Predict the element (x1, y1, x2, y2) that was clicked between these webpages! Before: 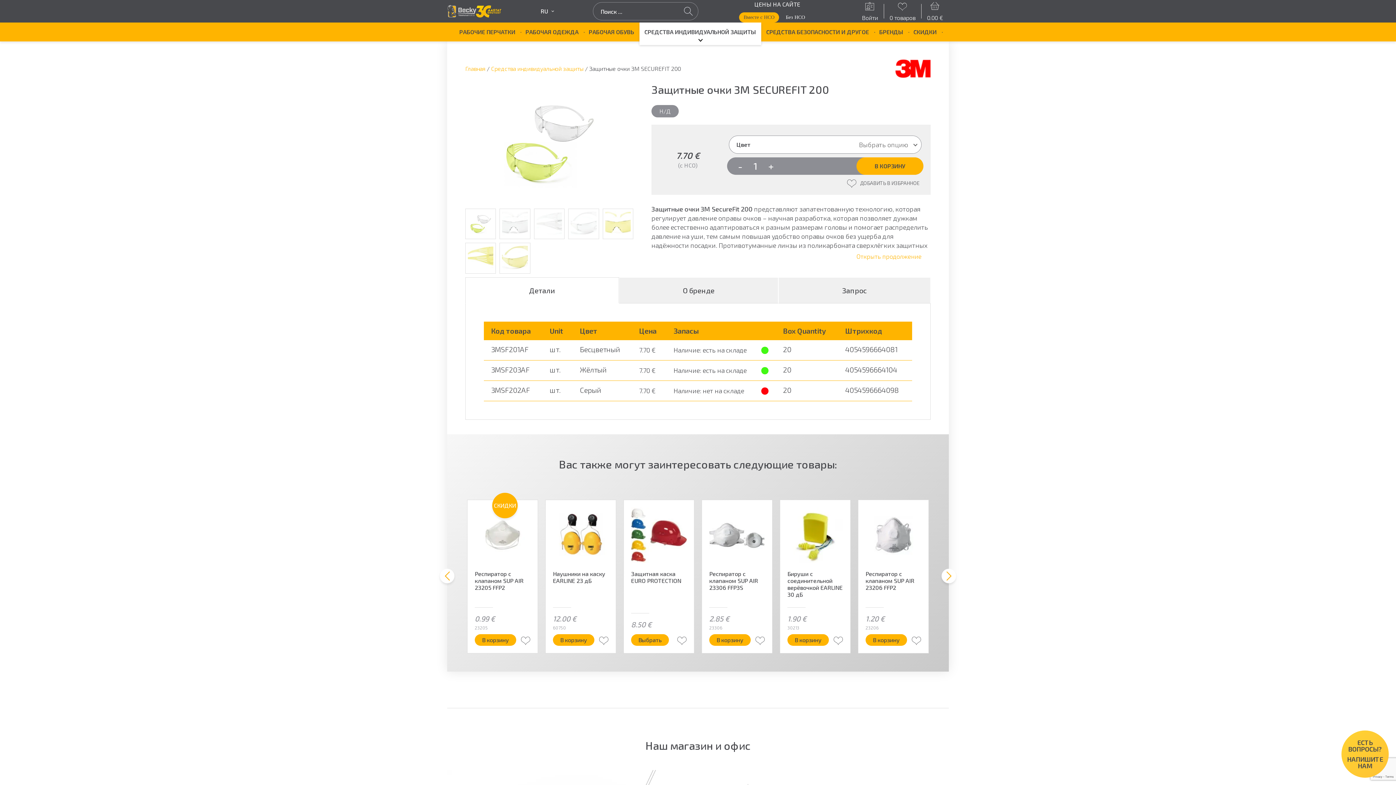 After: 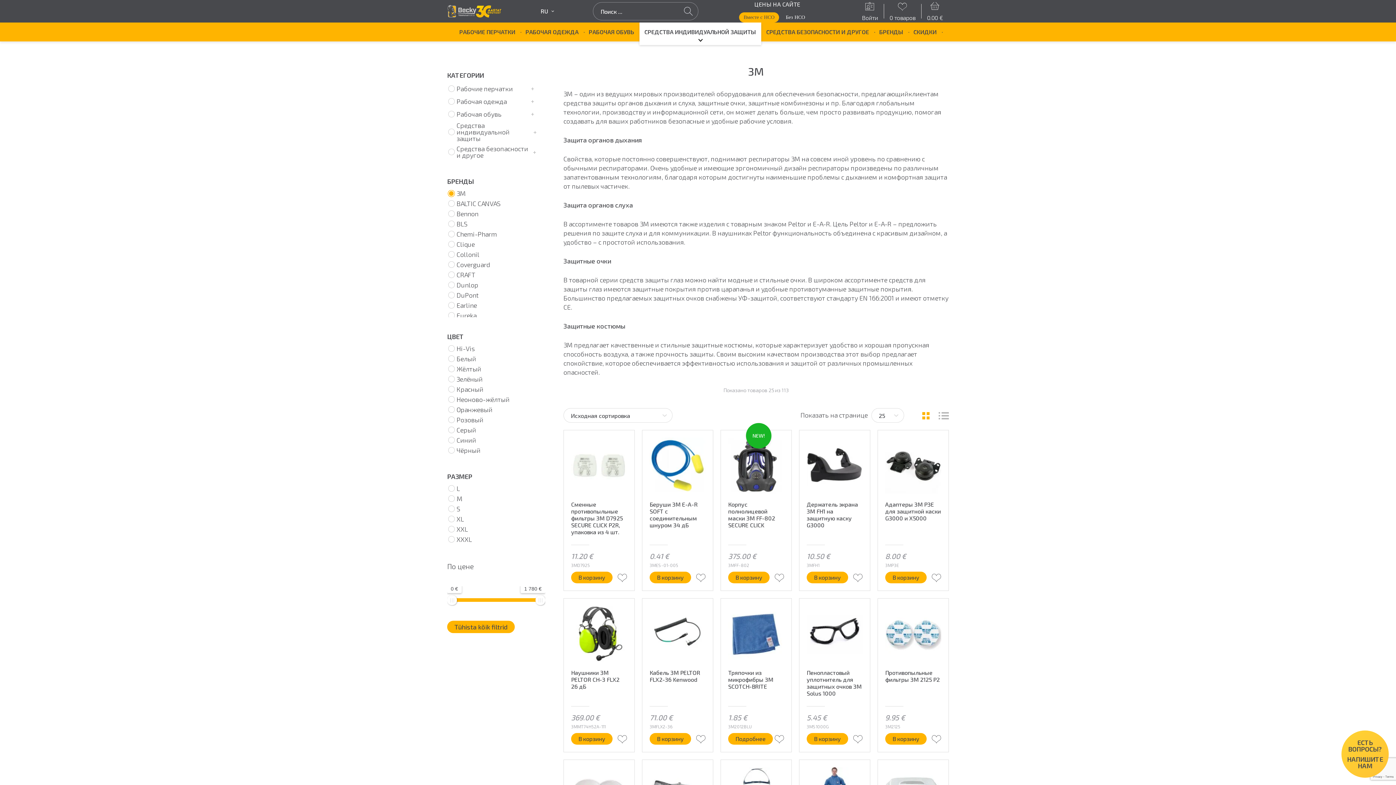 Action: bbox: (895, 69, 930, 78)